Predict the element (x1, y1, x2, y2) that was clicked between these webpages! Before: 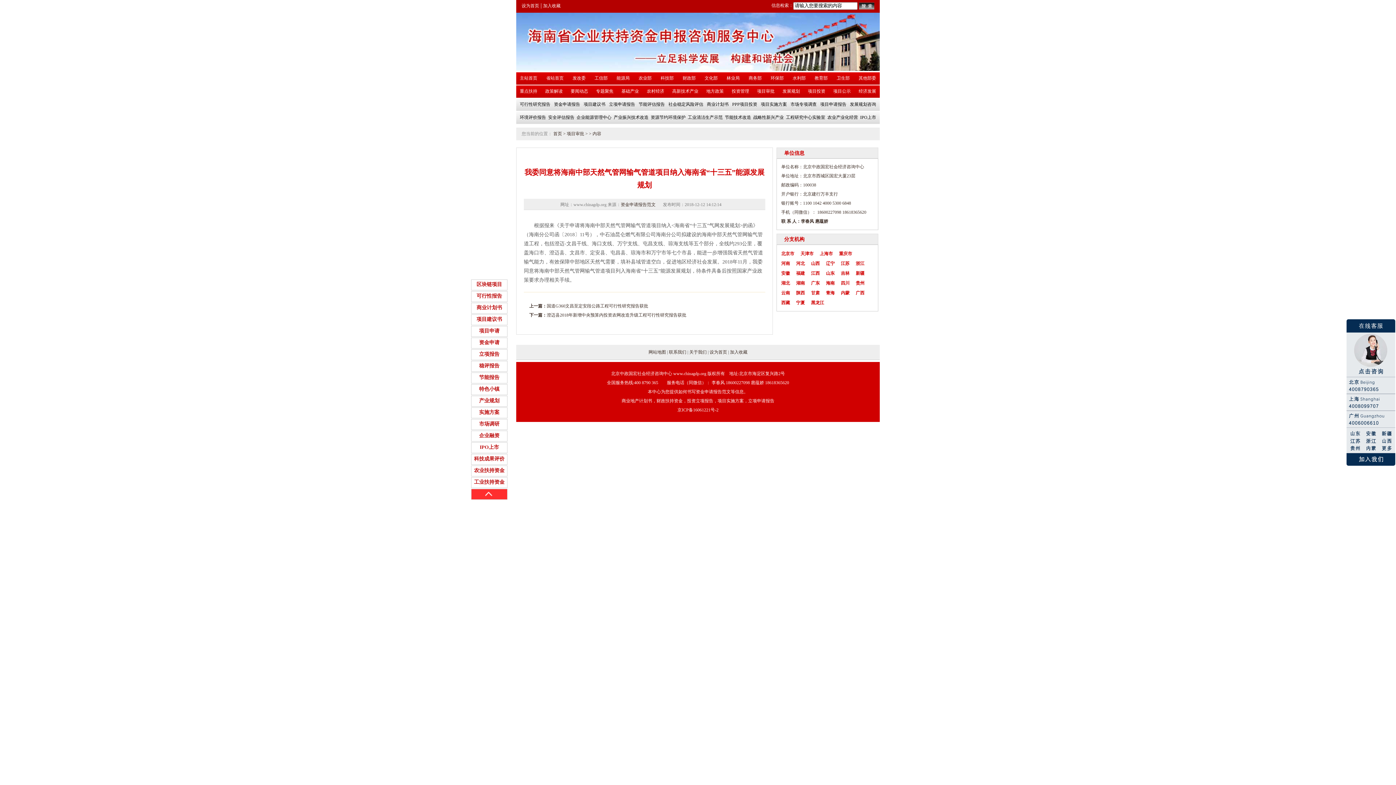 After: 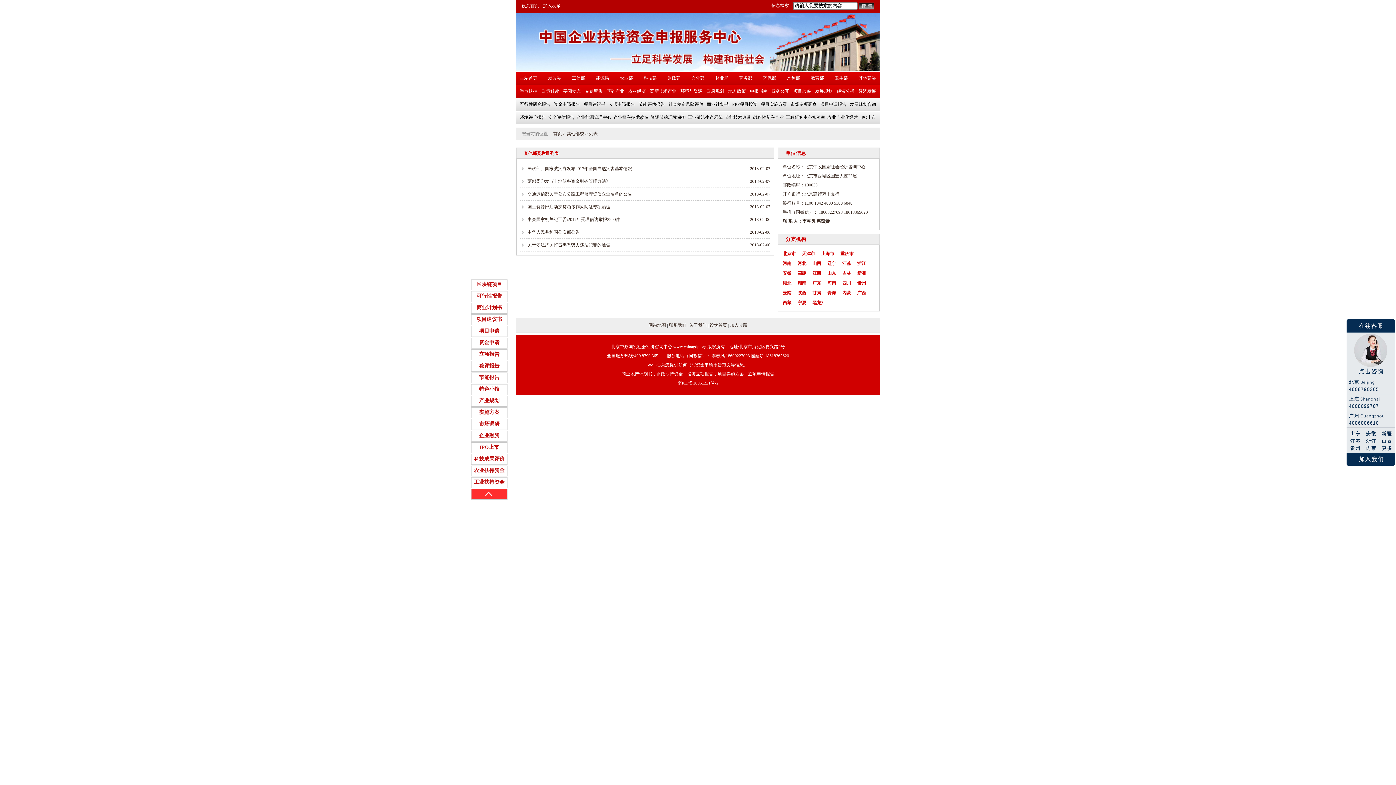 Action: bbox: (858, 75, 876, 80) label: 其他部委